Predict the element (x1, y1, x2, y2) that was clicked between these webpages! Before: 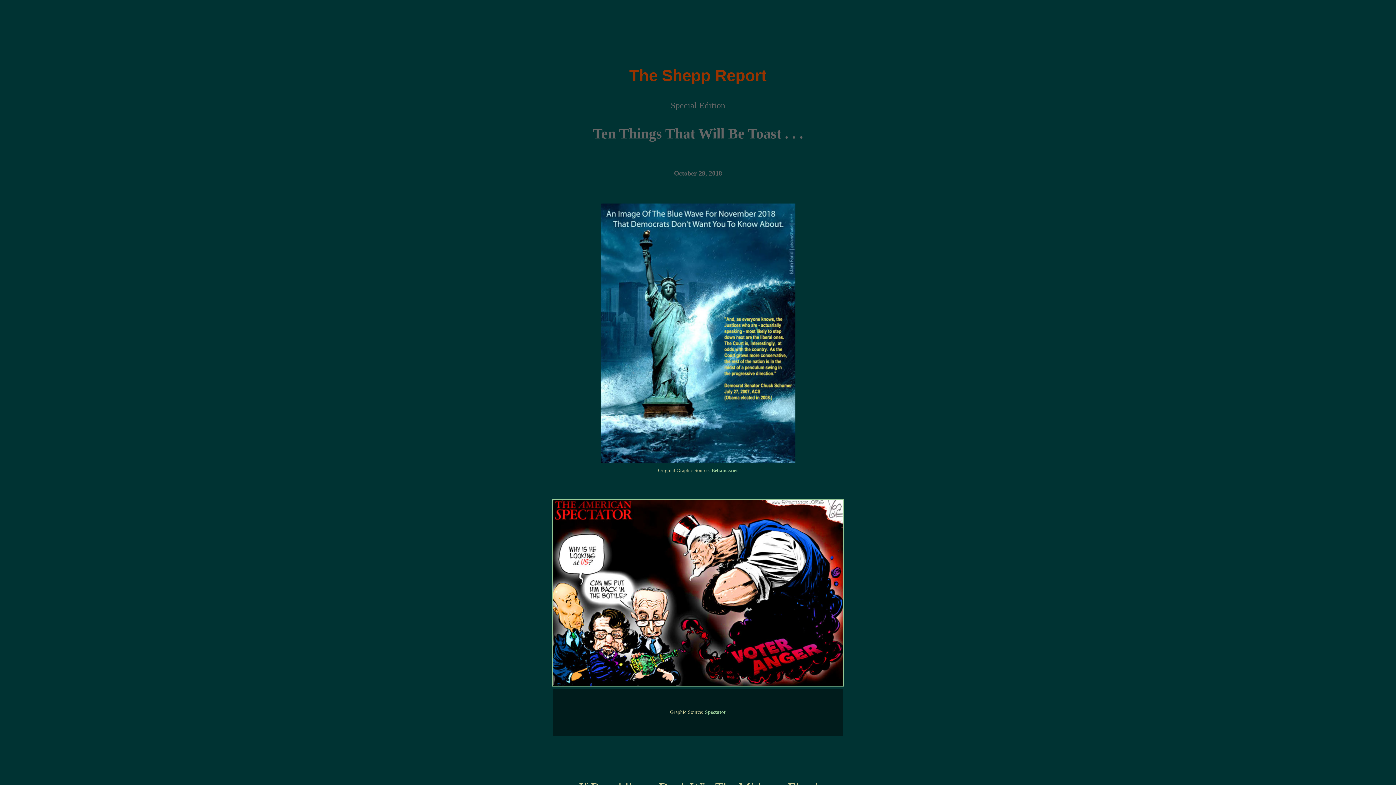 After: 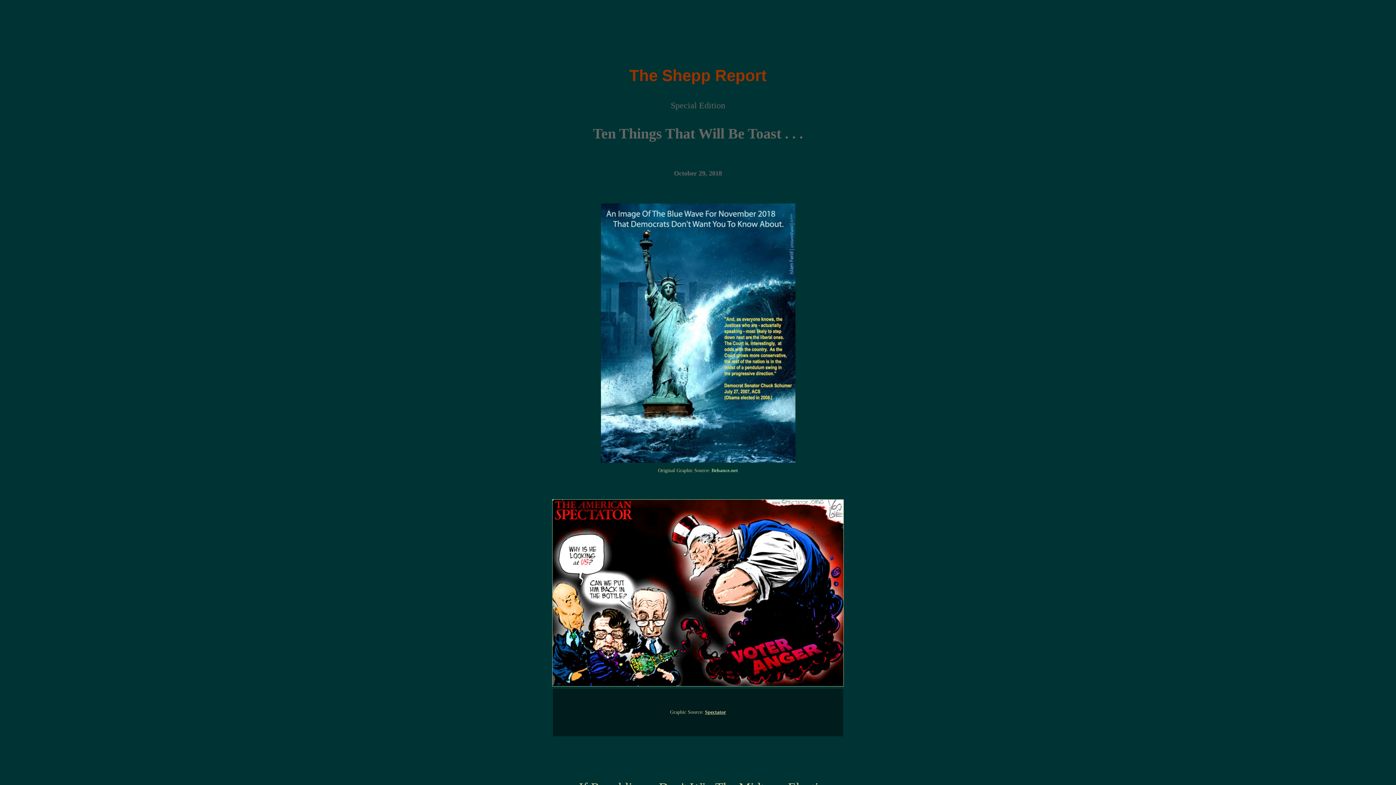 Action: label: Spectator bbox: (705, 709, 726, 715)